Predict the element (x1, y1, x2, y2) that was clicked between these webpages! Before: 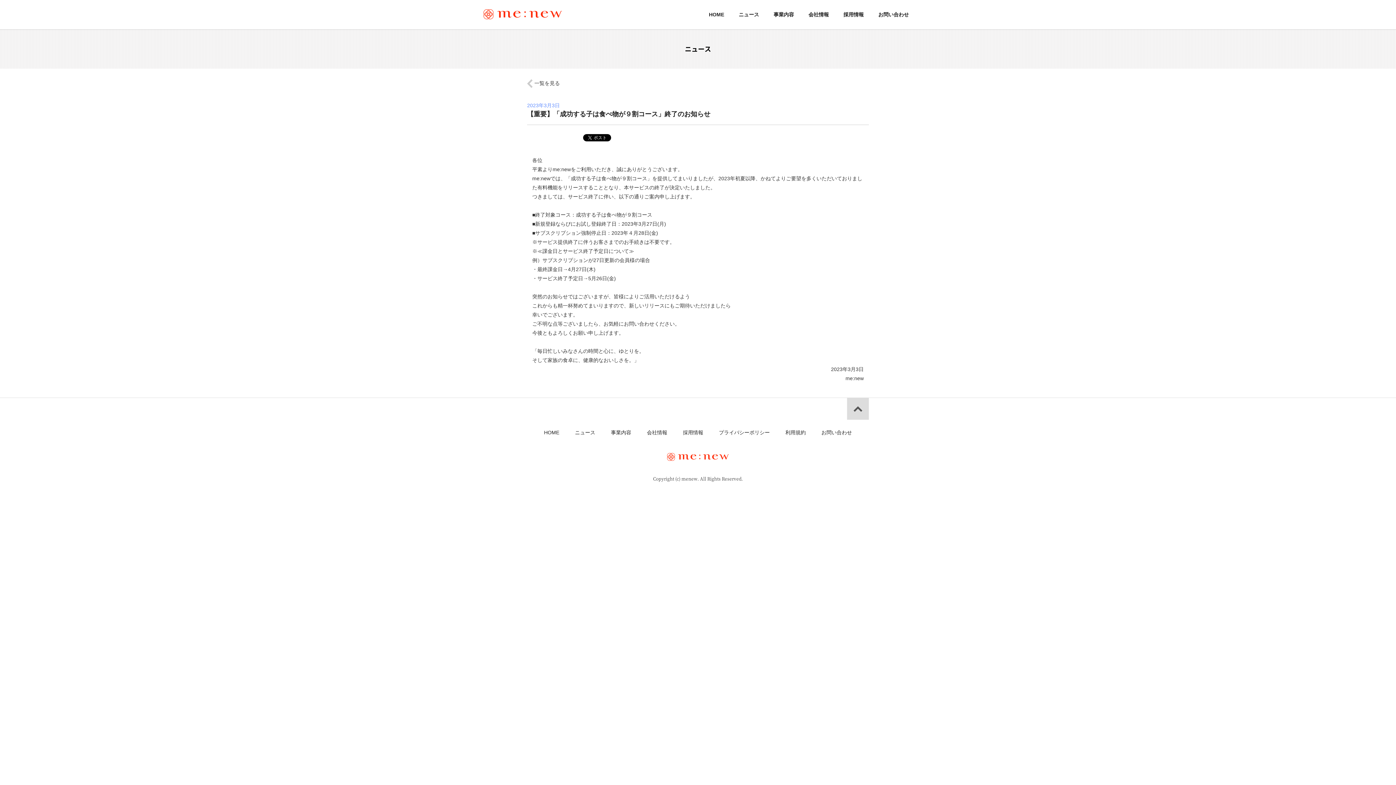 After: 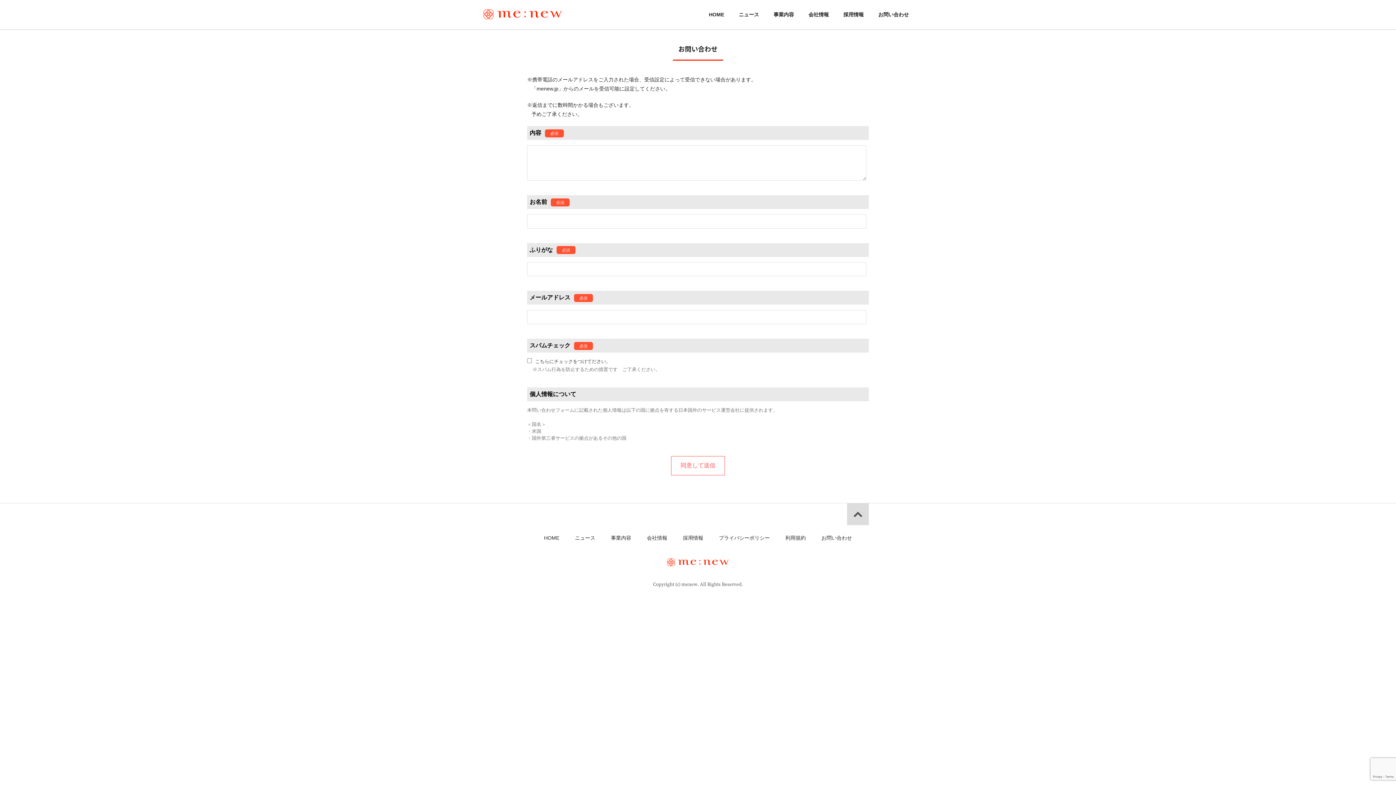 Action: bbox: (871, 0, 916, 29) label: お問い合わせ